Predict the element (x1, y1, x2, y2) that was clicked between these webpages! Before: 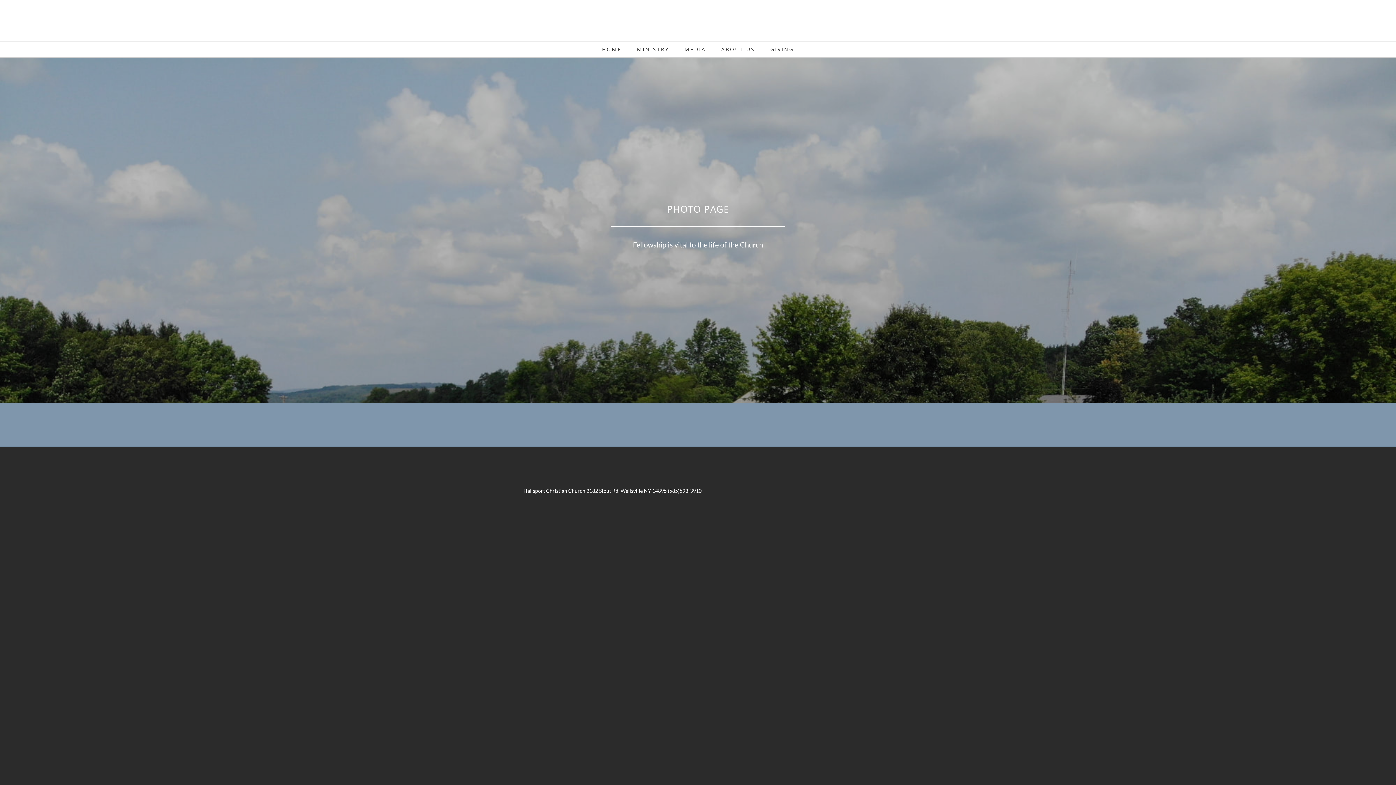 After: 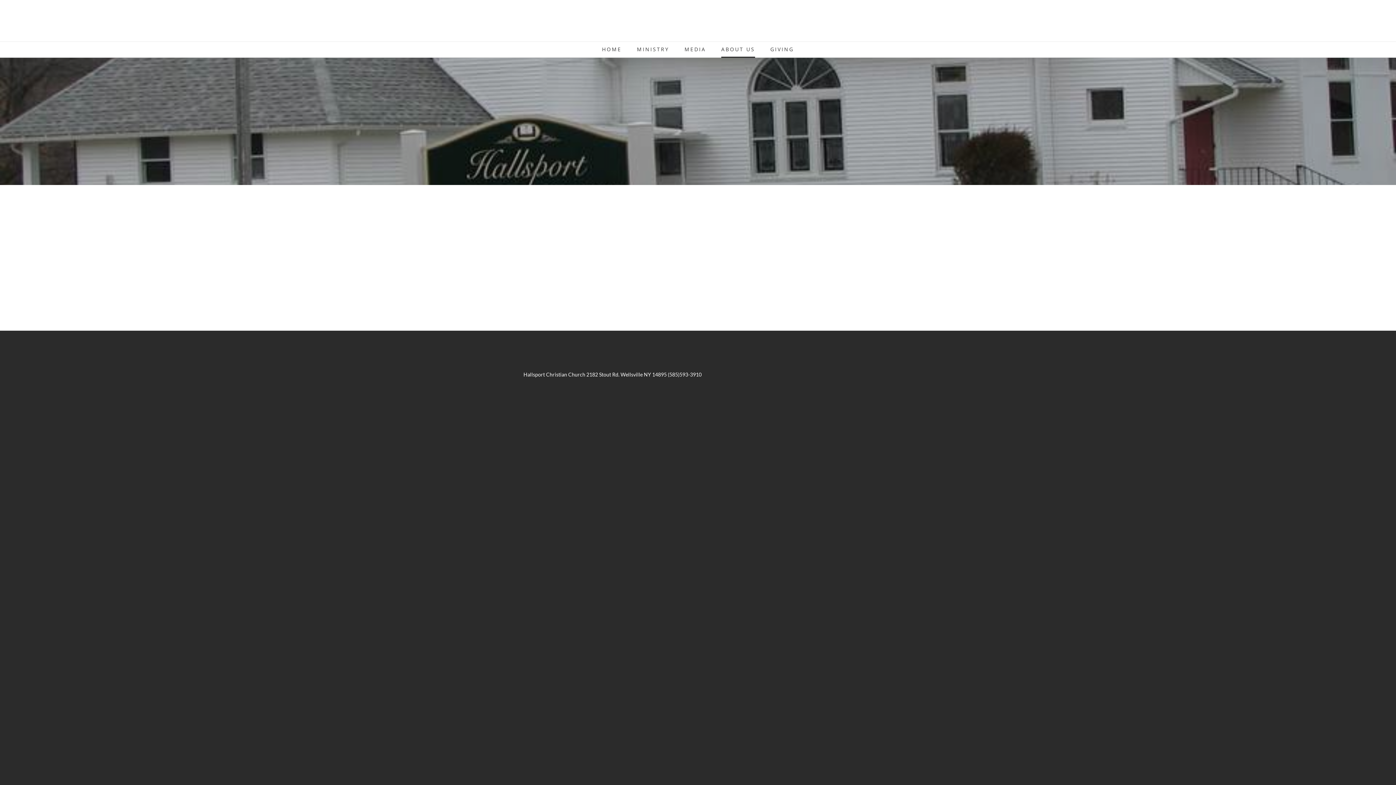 Action: label: ABOUT US bbox: (721, 45, 755, 57)